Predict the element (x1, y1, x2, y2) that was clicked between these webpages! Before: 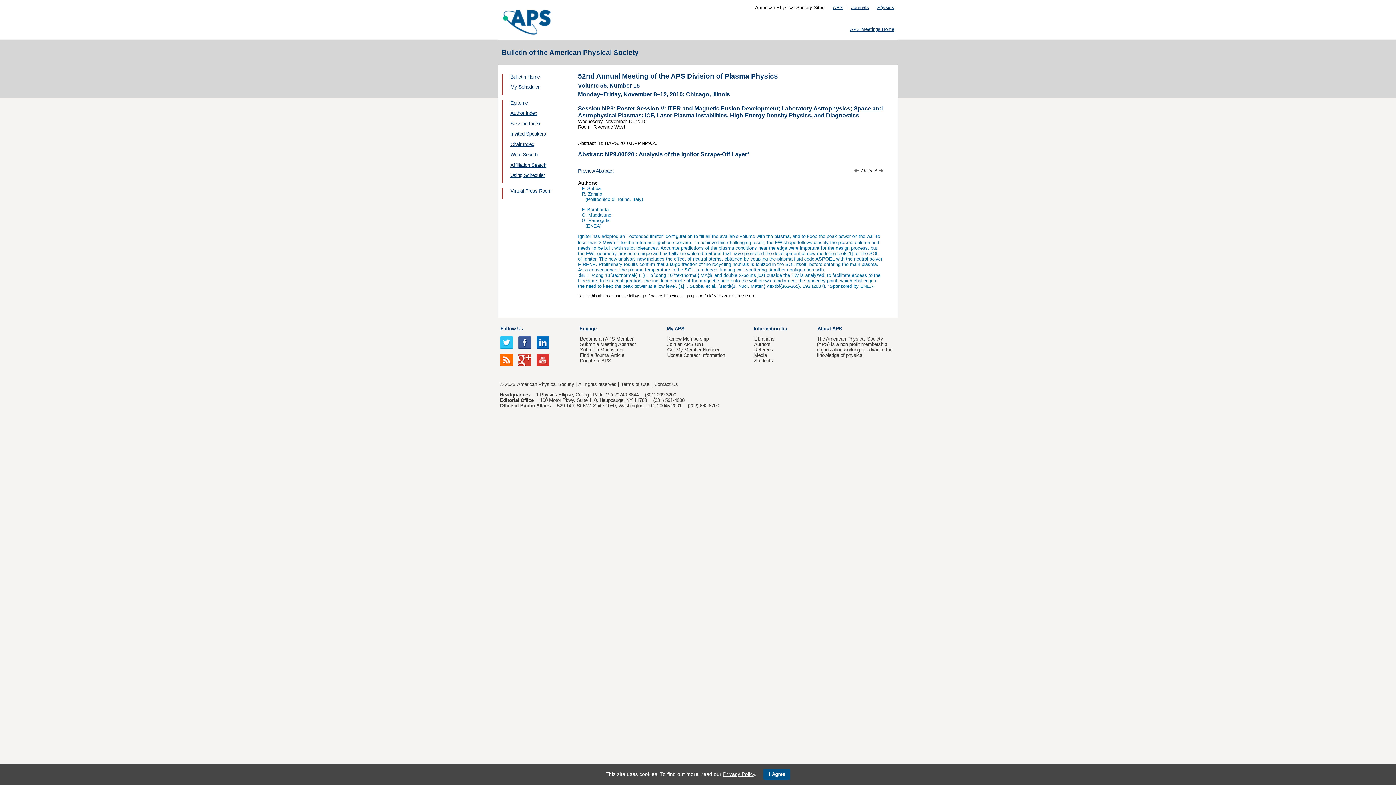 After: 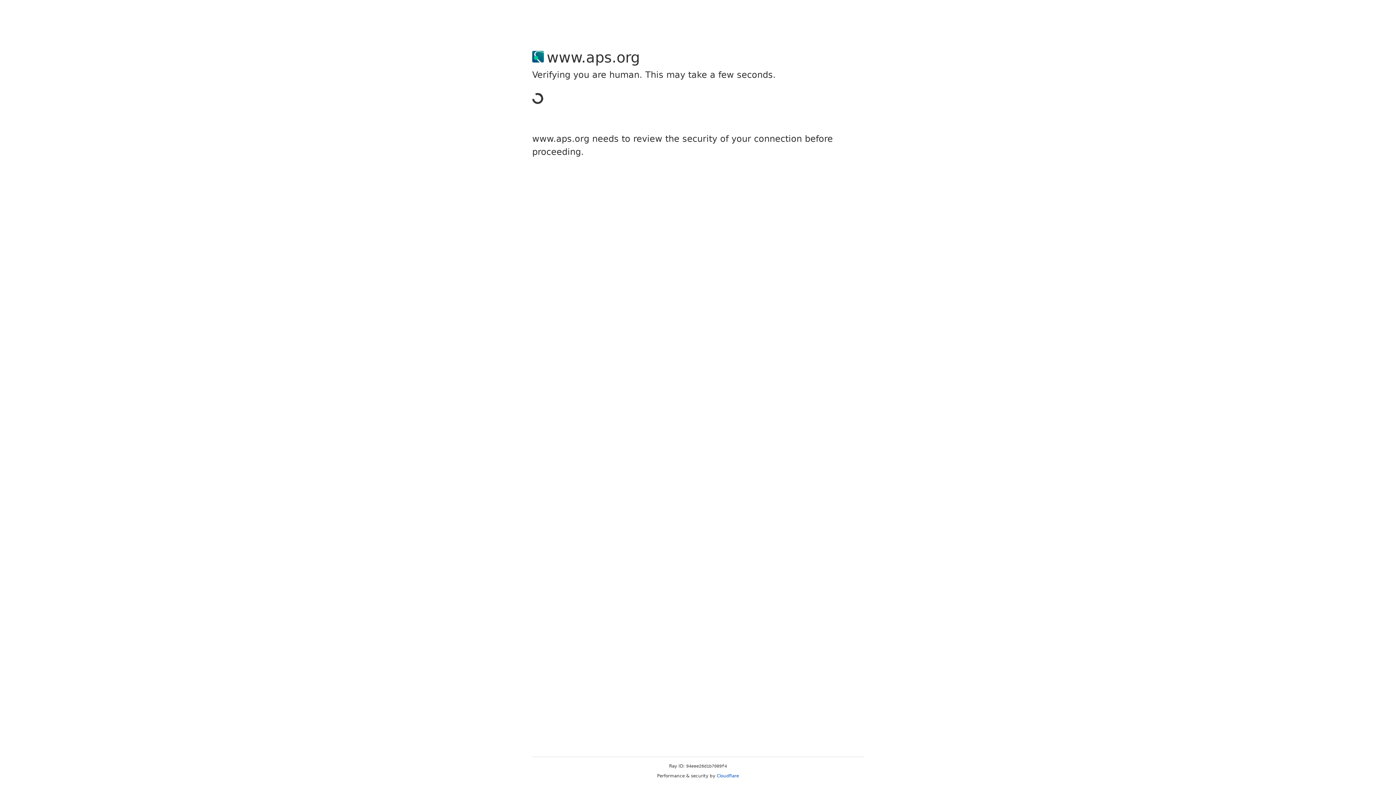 Action: label: Students bbox: (754, 358, 773, 363)